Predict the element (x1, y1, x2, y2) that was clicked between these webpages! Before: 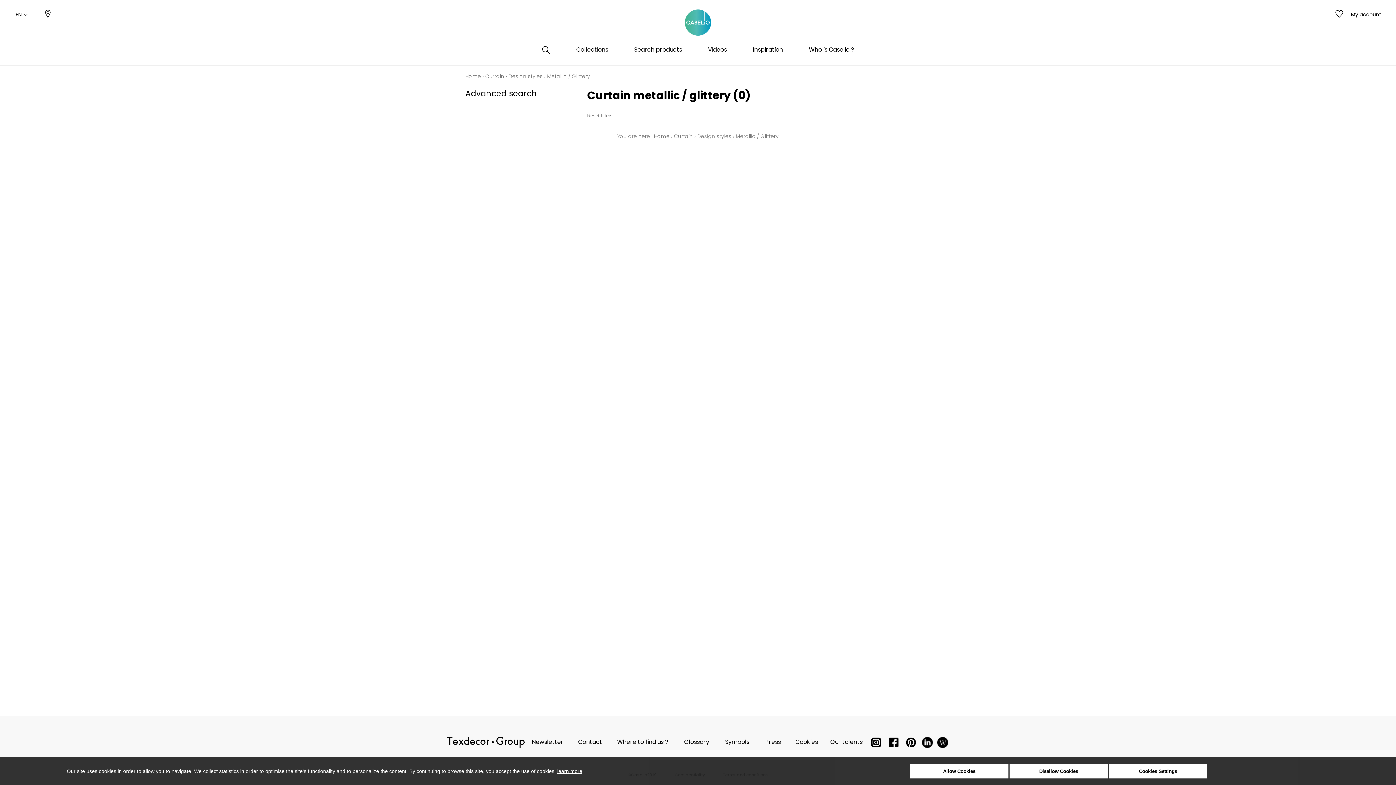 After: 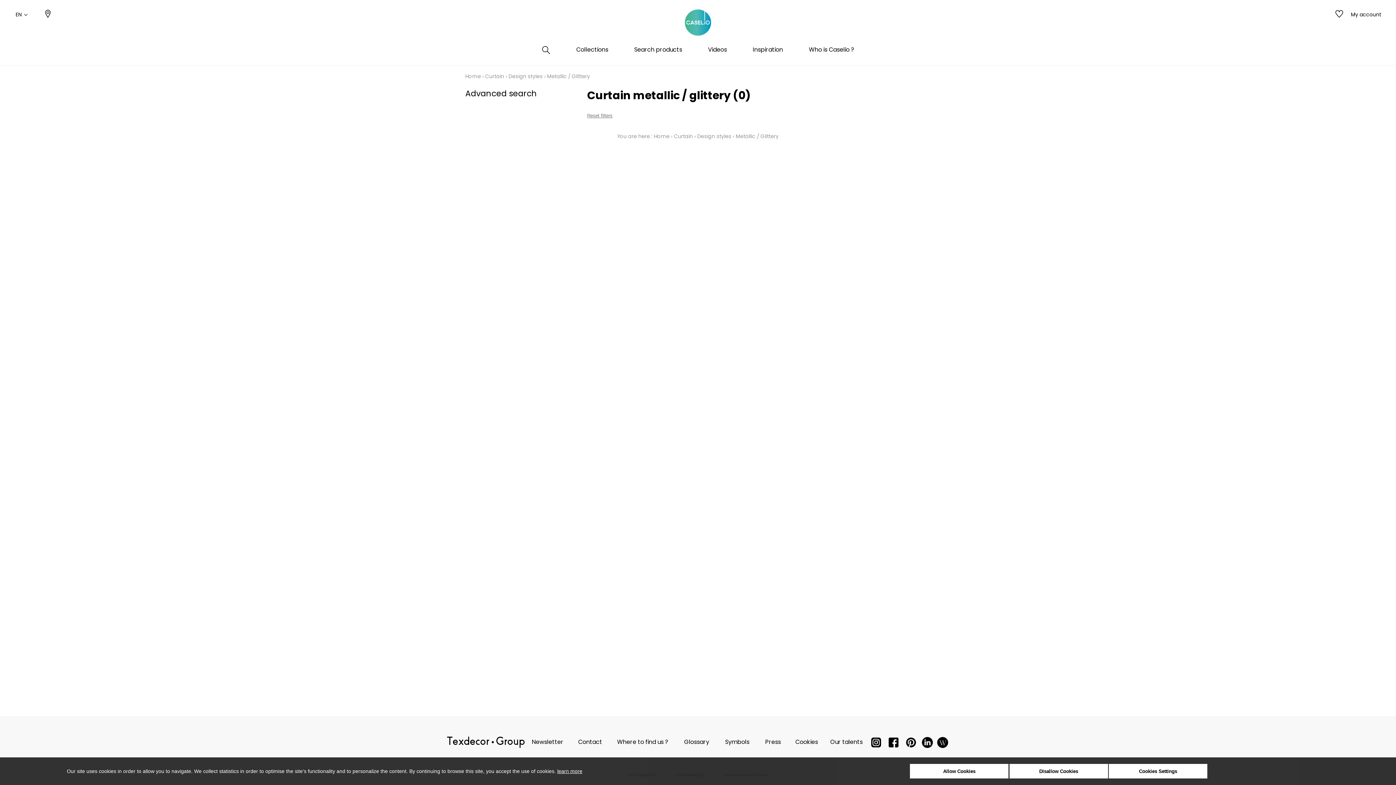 Action: bbox: (830, 738, 862, 746) label: Our talents